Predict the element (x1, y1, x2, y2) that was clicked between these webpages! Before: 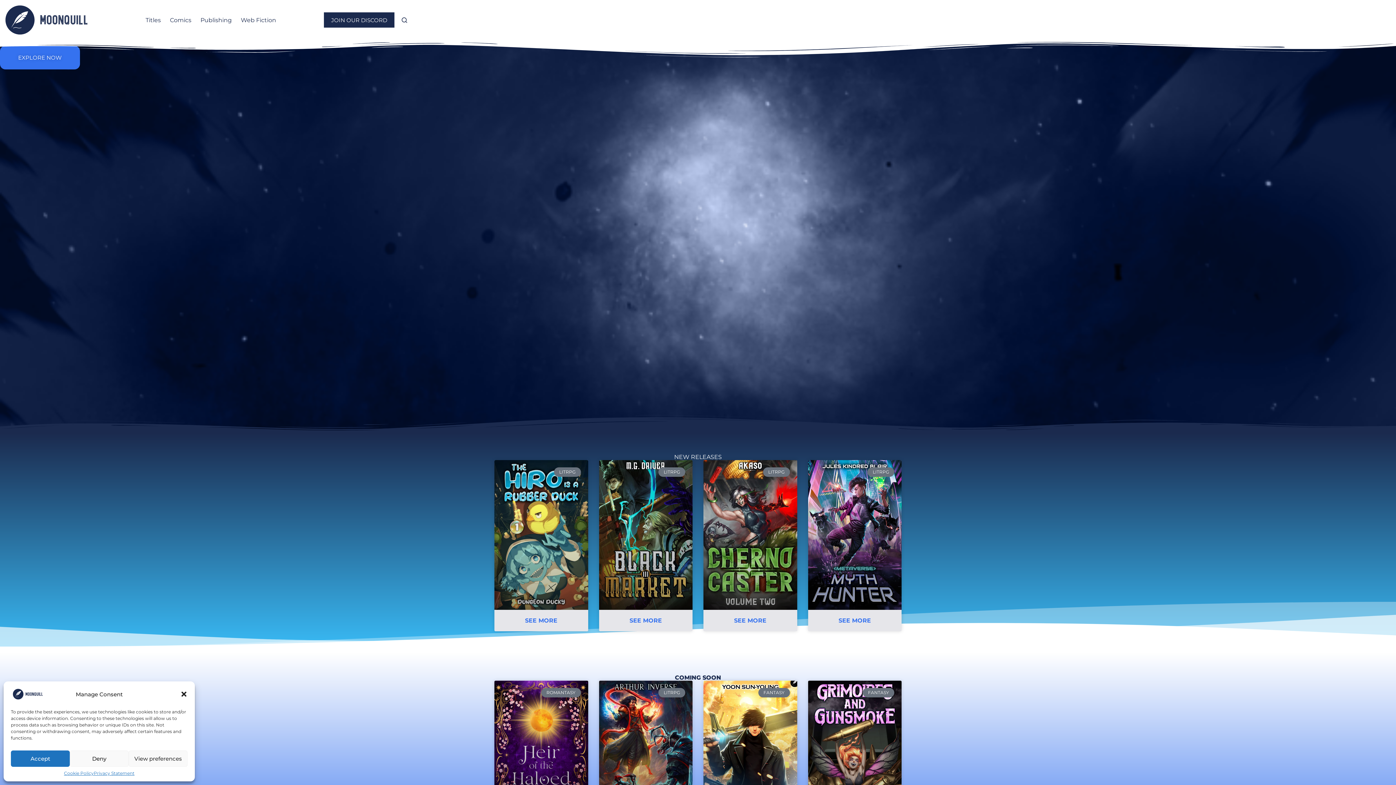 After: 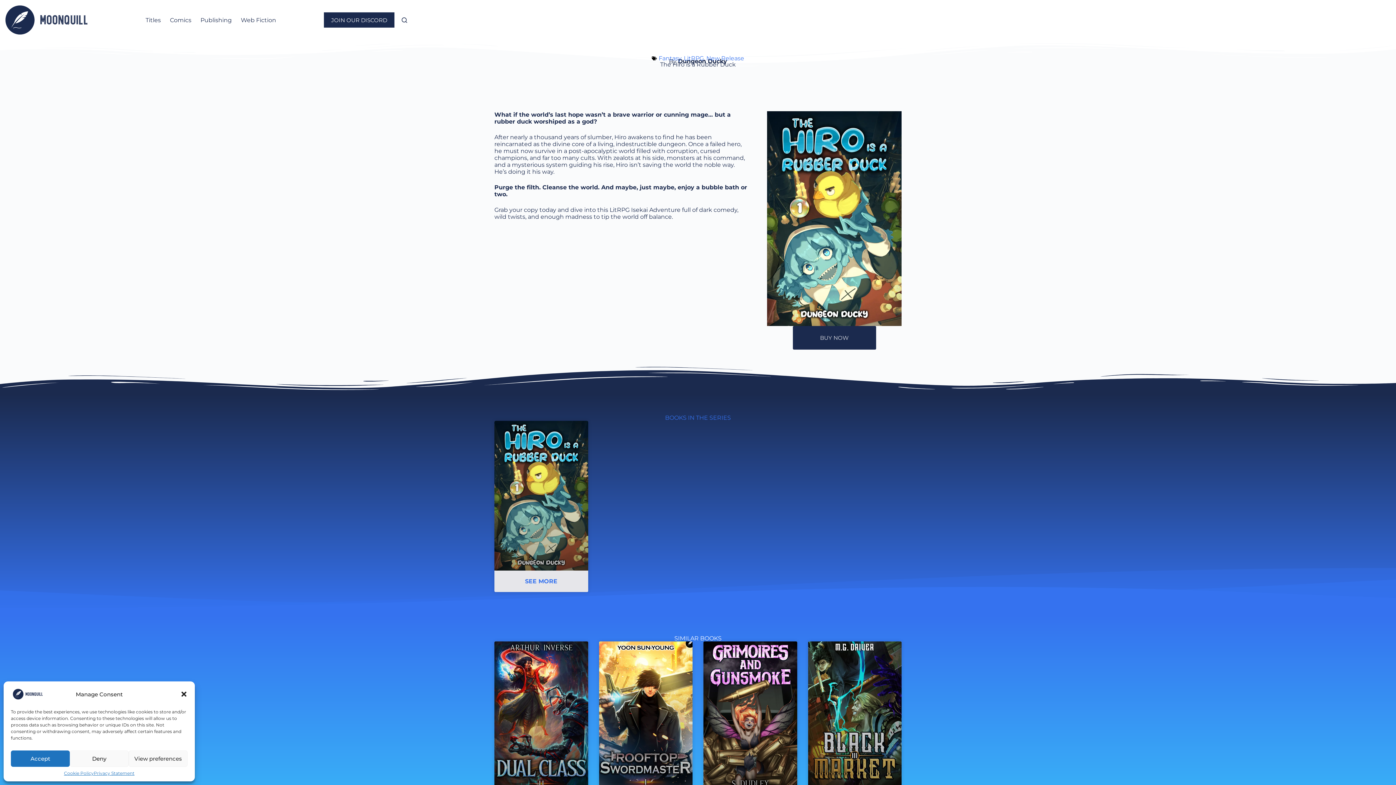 Action: bbox: (494, 460, 588, 610)